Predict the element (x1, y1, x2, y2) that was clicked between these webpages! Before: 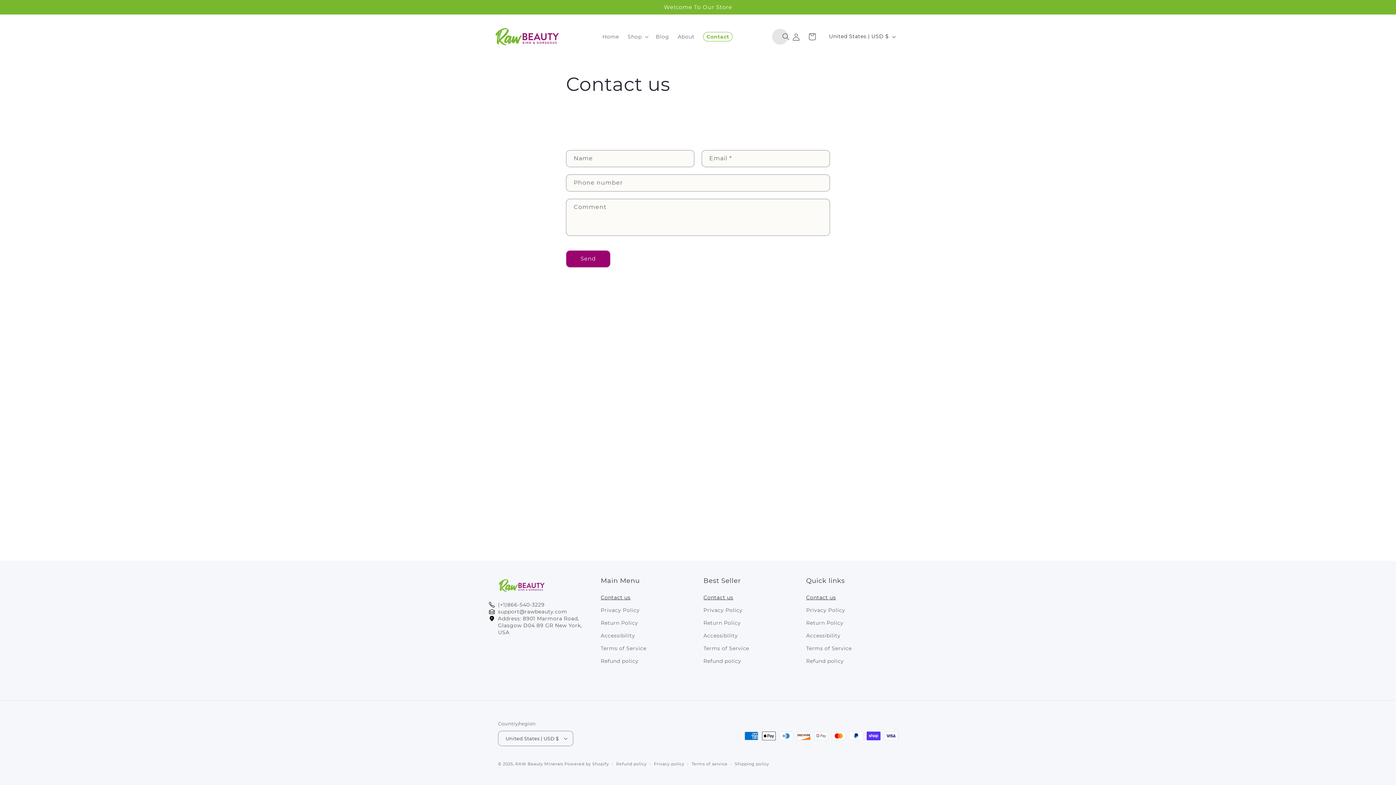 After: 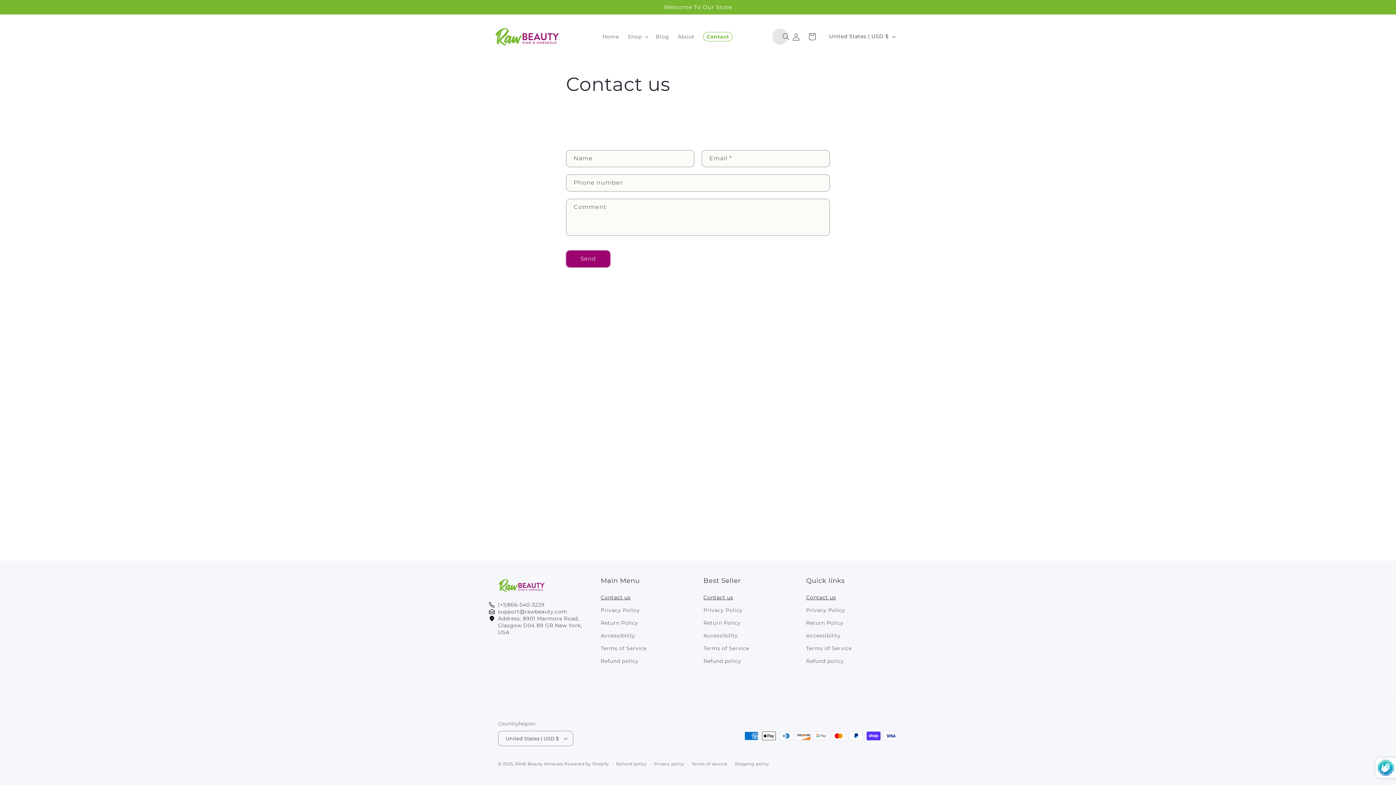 Action: label: Send bbox: (566, 250, 610, 267)